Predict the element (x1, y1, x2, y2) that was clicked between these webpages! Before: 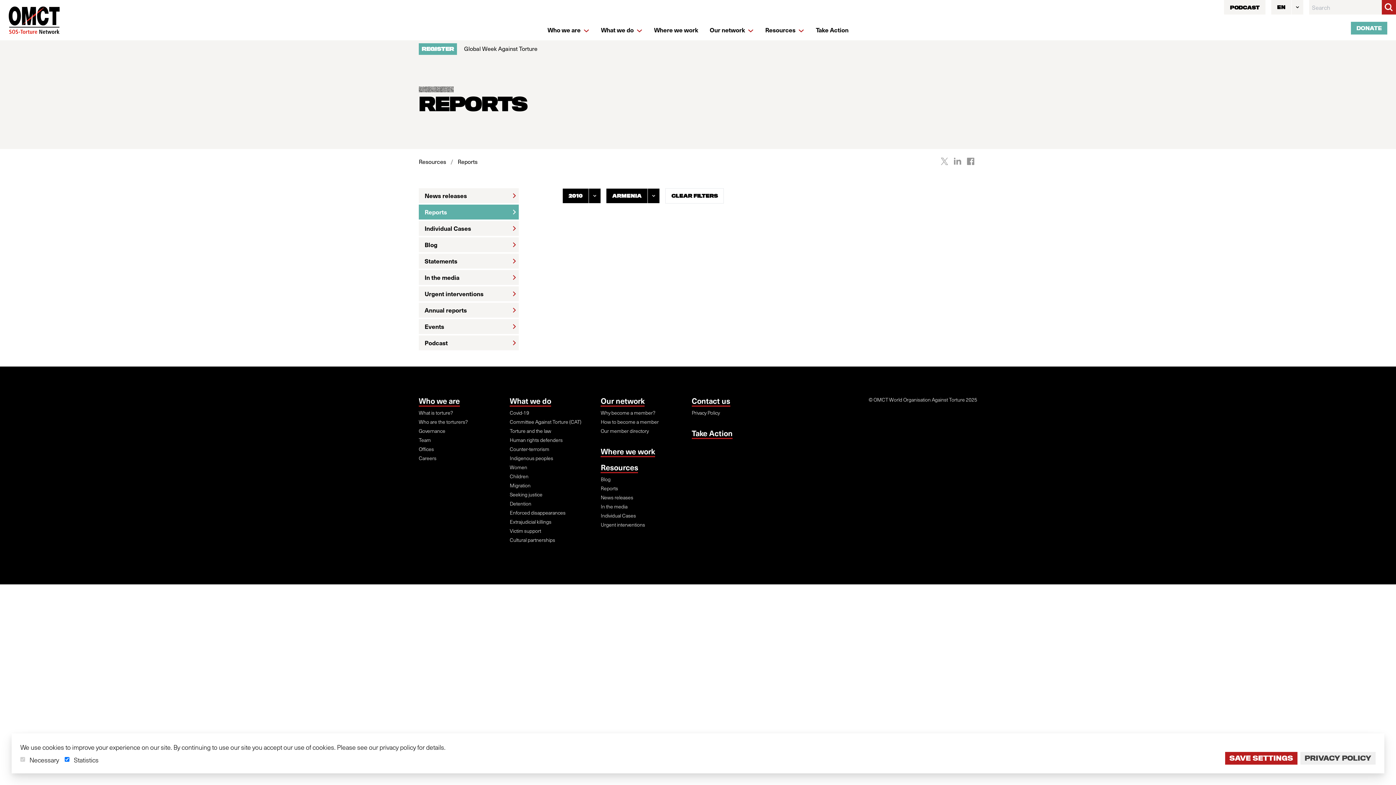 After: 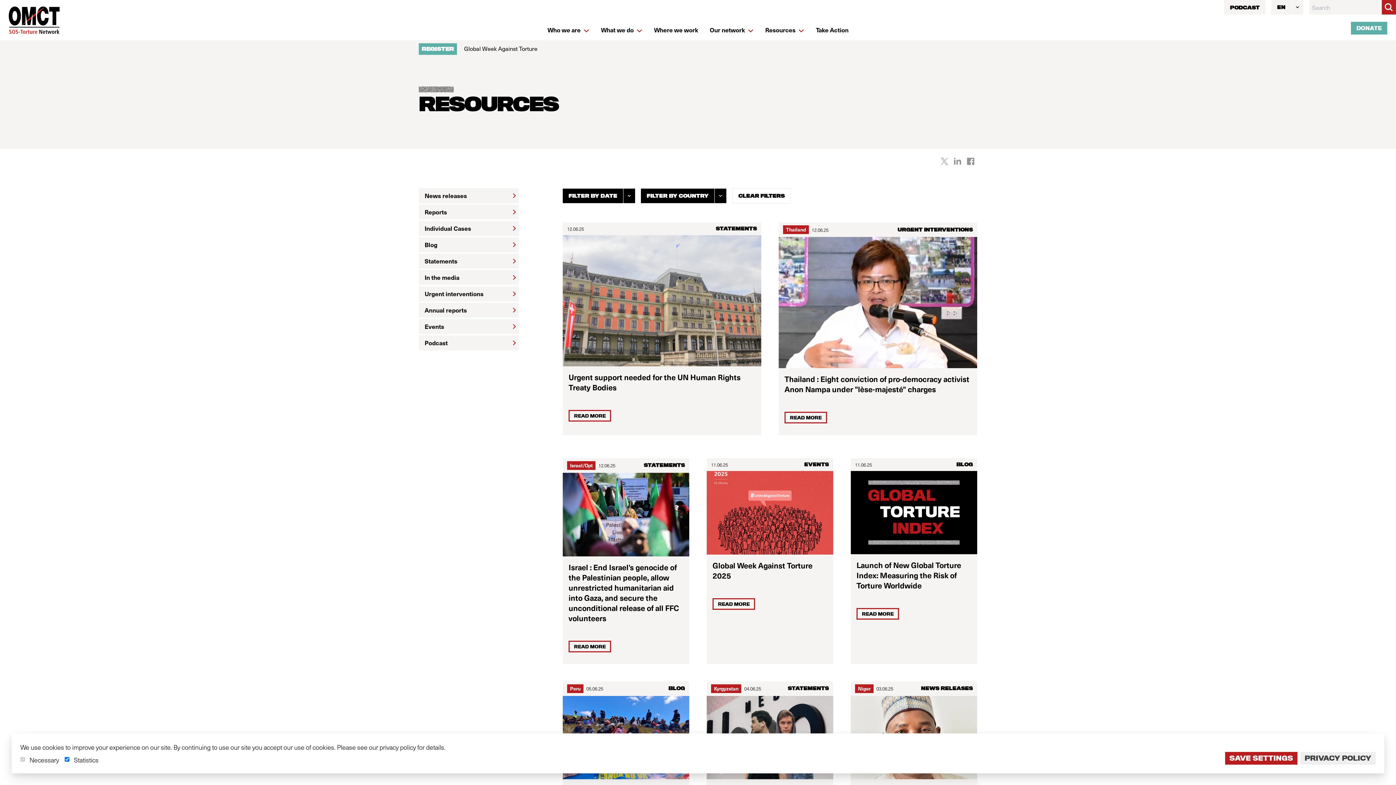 Action: bbox: (759, 18, 810, 40) label: Resources